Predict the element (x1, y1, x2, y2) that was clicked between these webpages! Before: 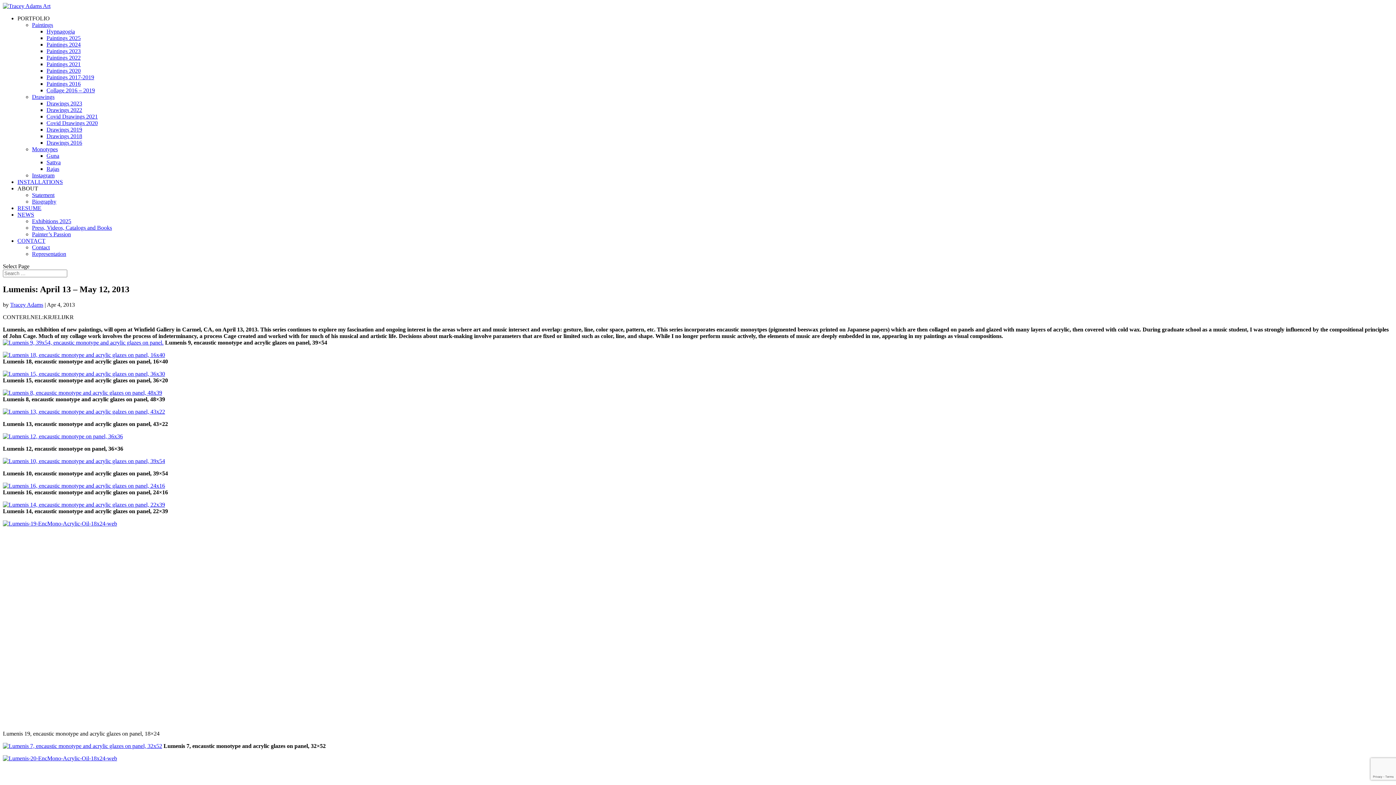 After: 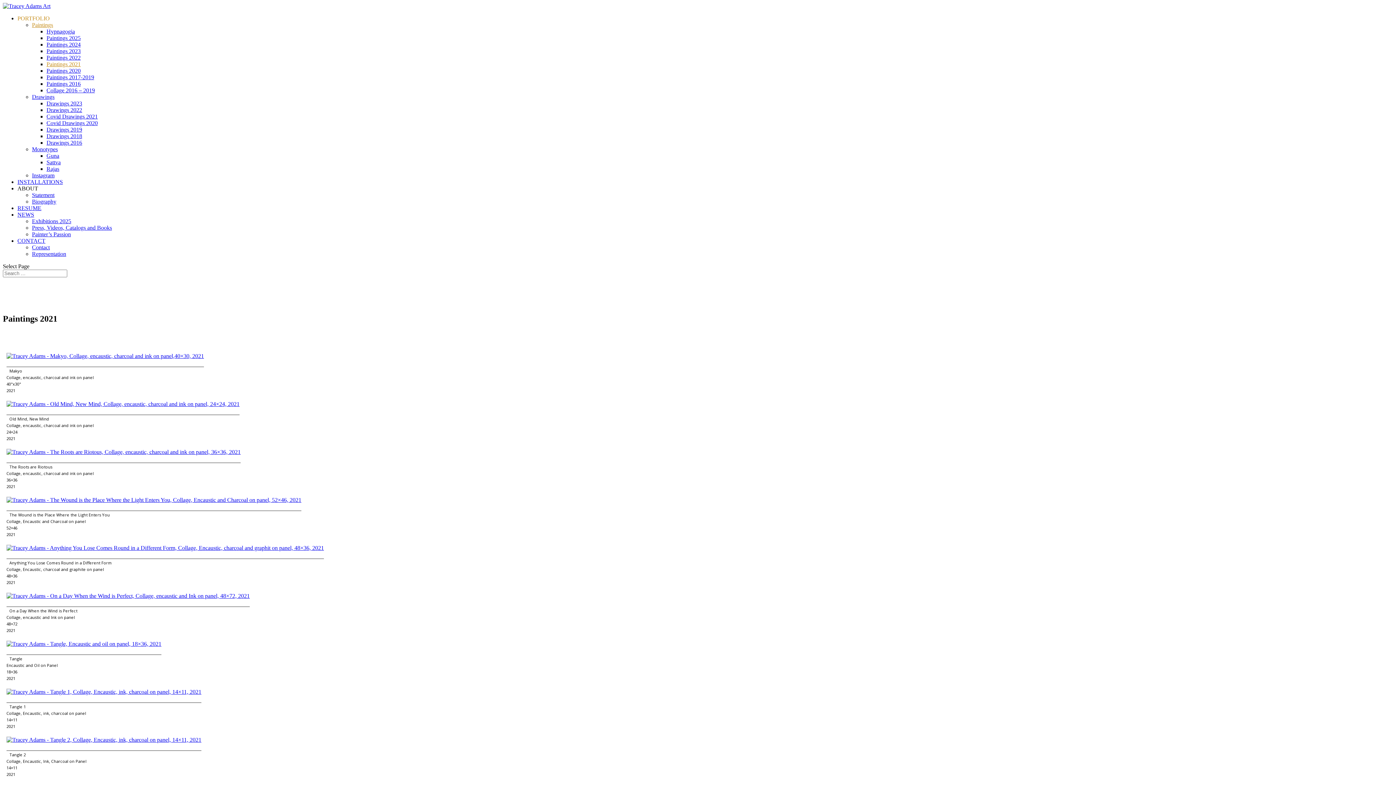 Action: label: Paintings 2021 bbox: (46, 61, 80, 67)